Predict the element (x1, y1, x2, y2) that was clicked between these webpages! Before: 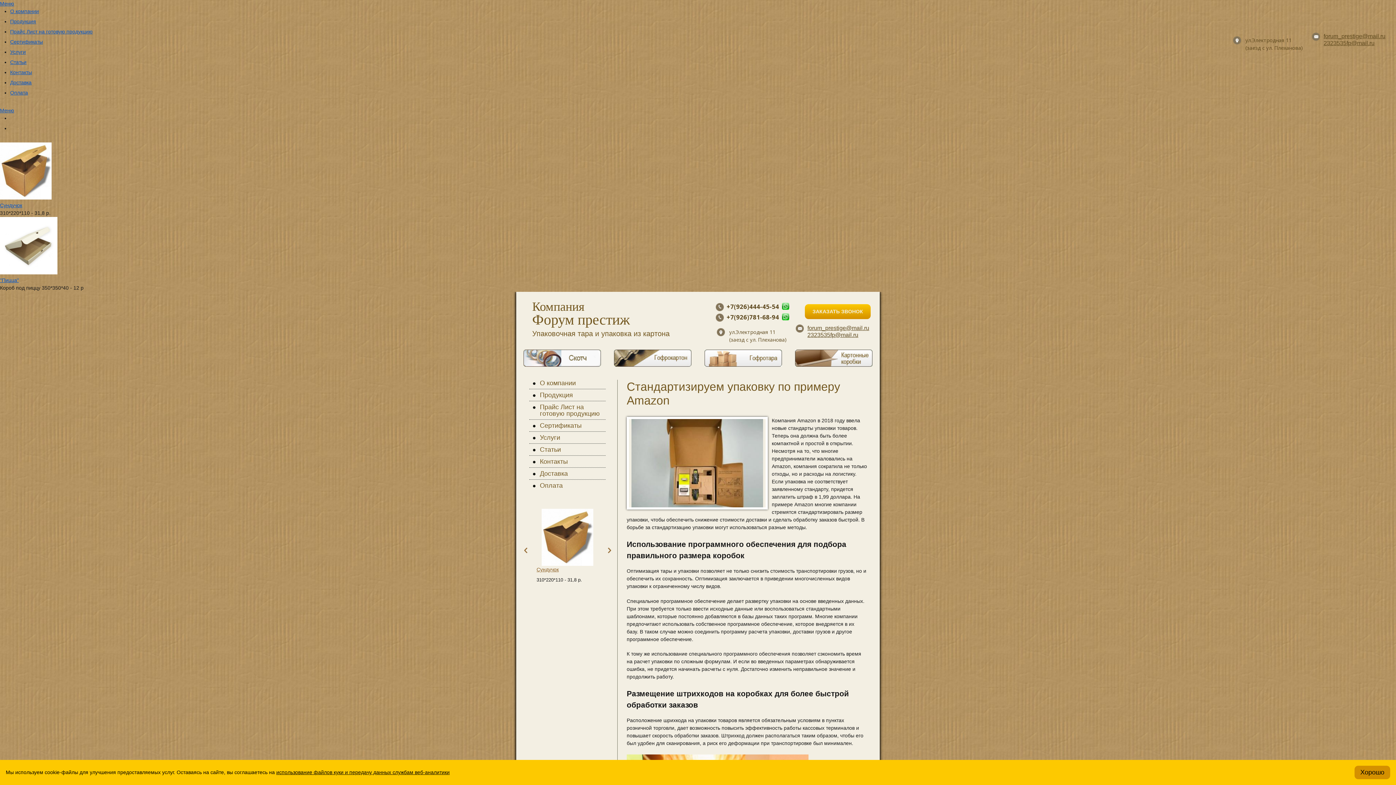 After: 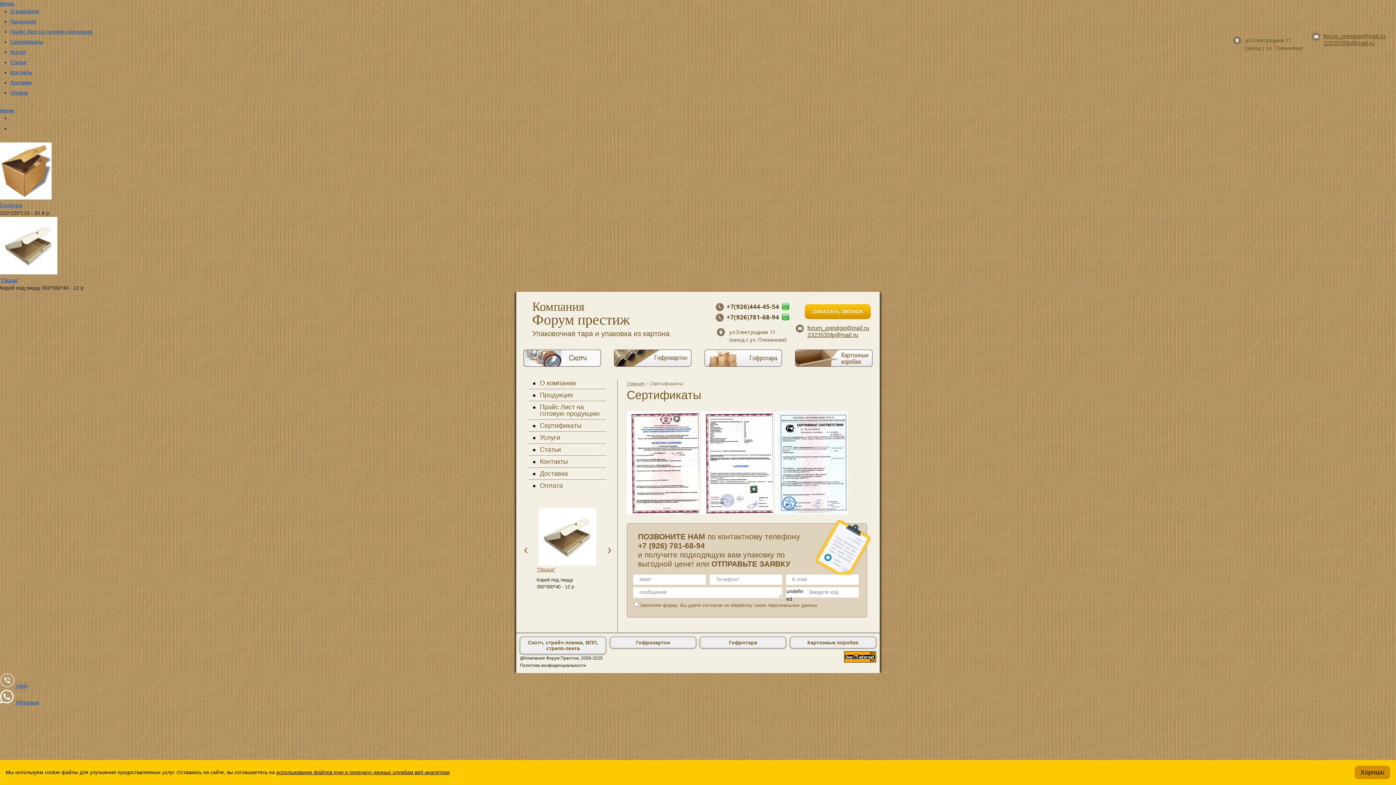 Action: label: Сертификаты bbox: (10, 38, 42, 44)